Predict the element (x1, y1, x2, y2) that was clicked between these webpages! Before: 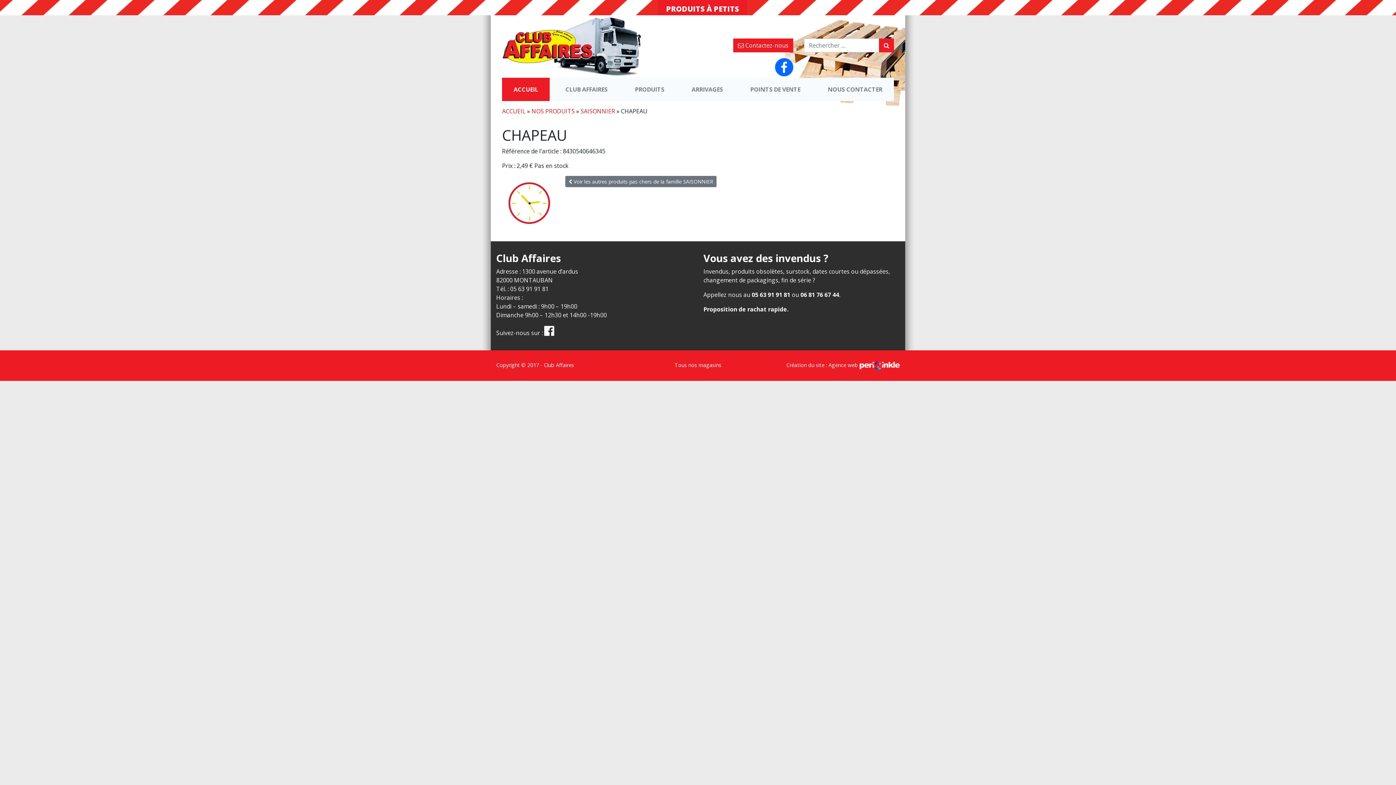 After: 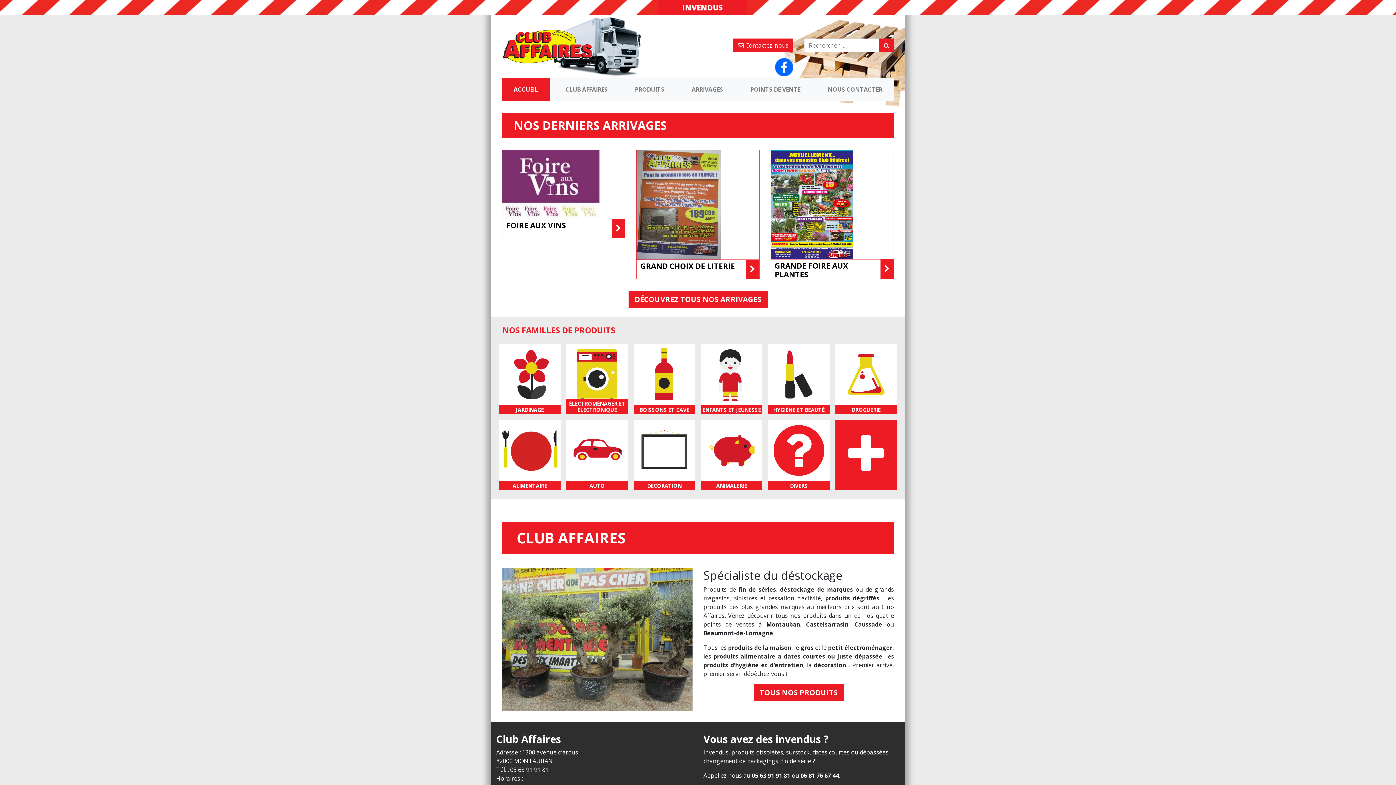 Action: bbox: (502, 15, 593, 77)